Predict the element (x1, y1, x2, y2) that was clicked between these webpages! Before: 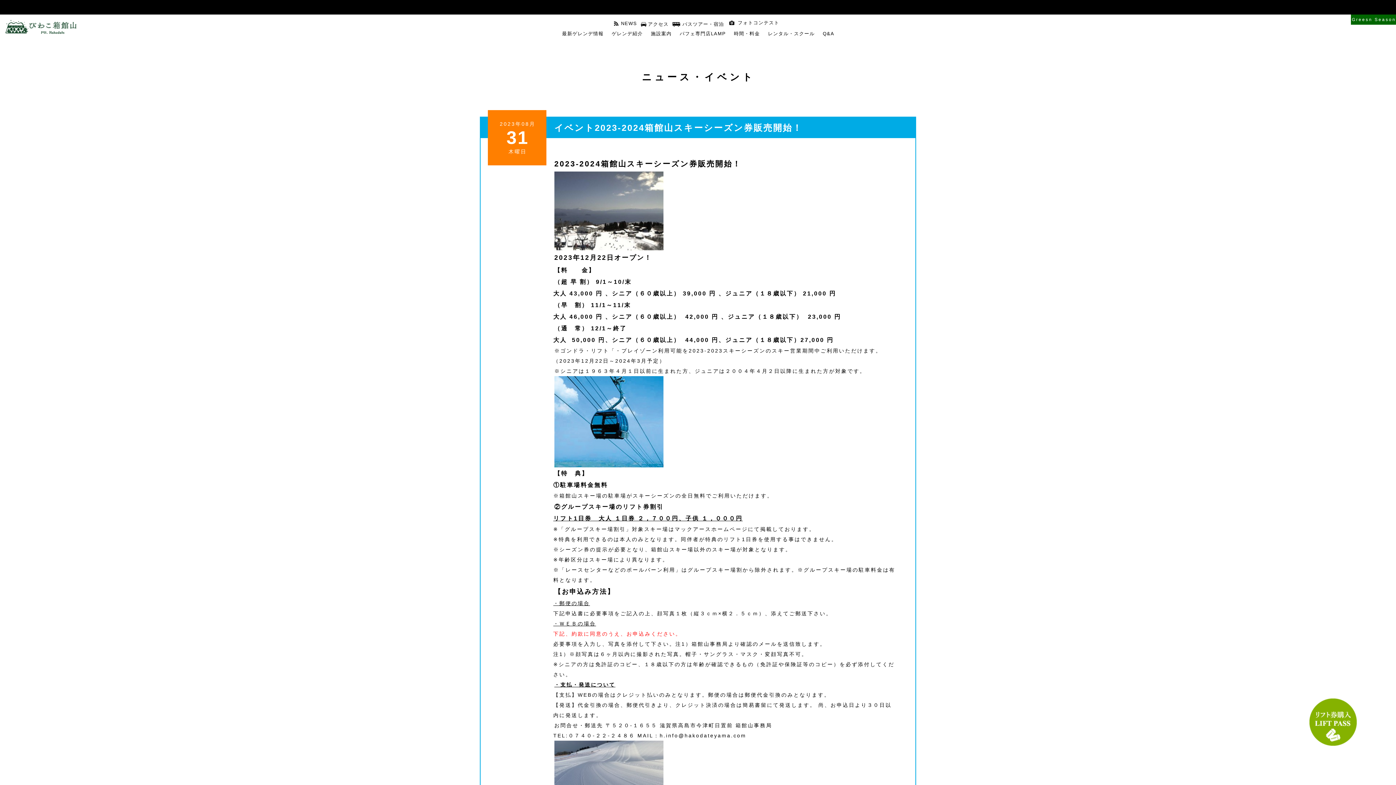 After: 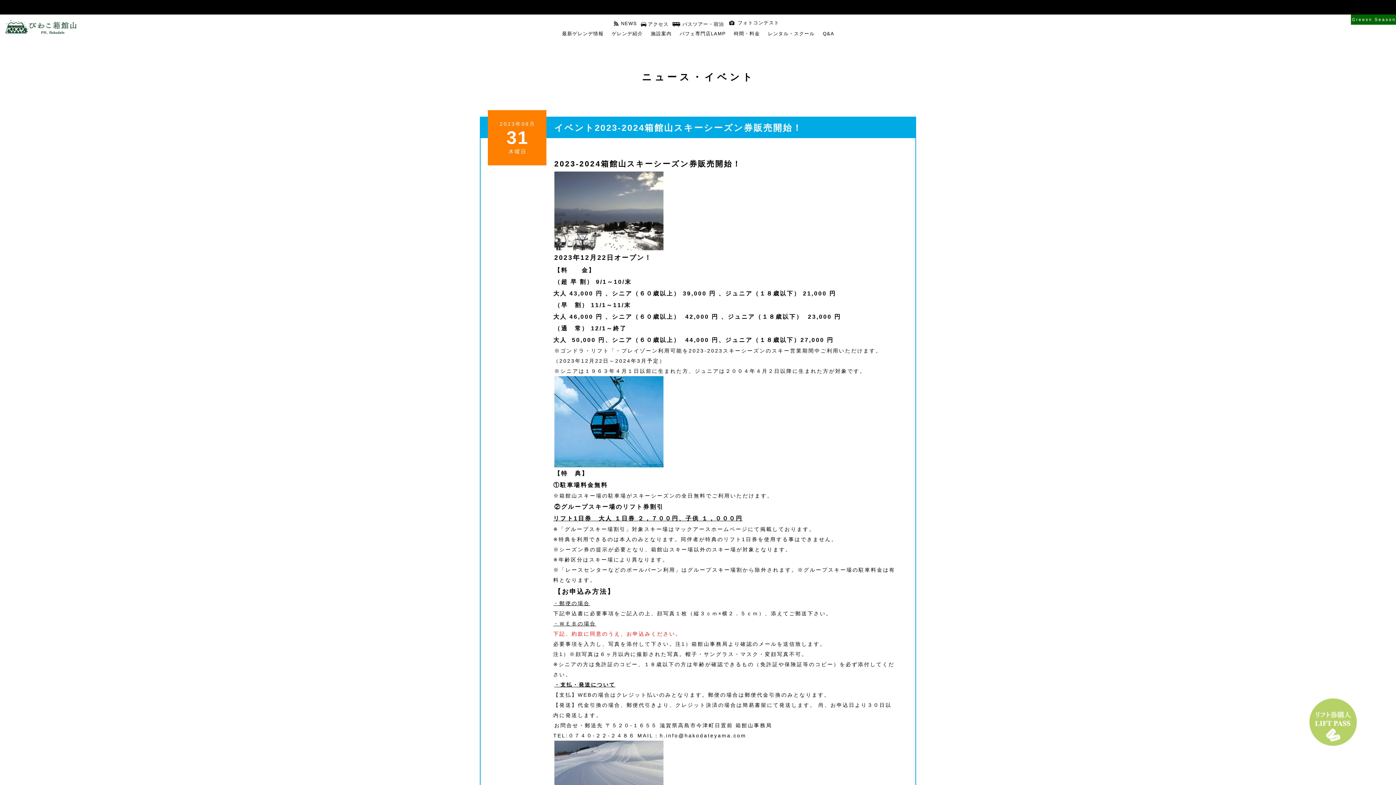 Action: bbox: (1309, 738, 1357, 744)